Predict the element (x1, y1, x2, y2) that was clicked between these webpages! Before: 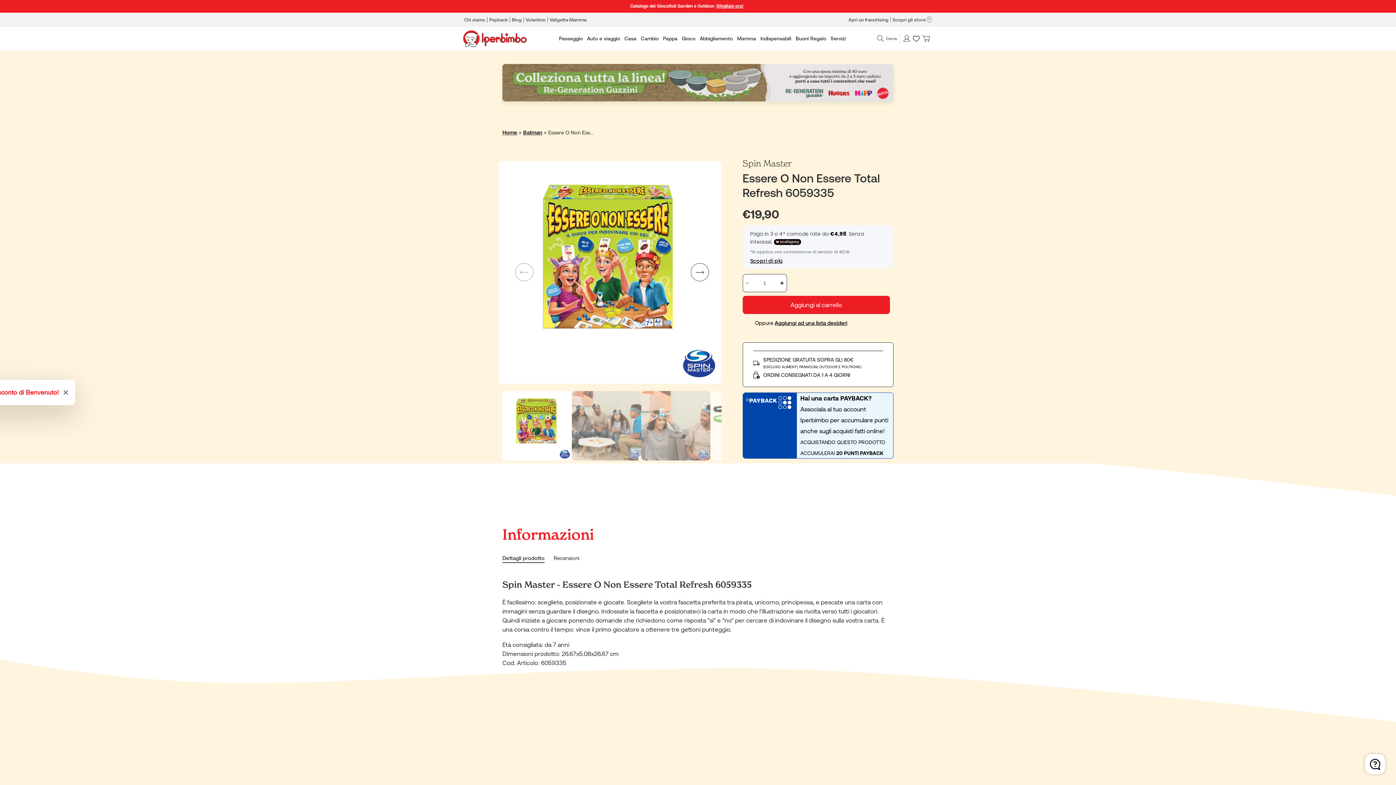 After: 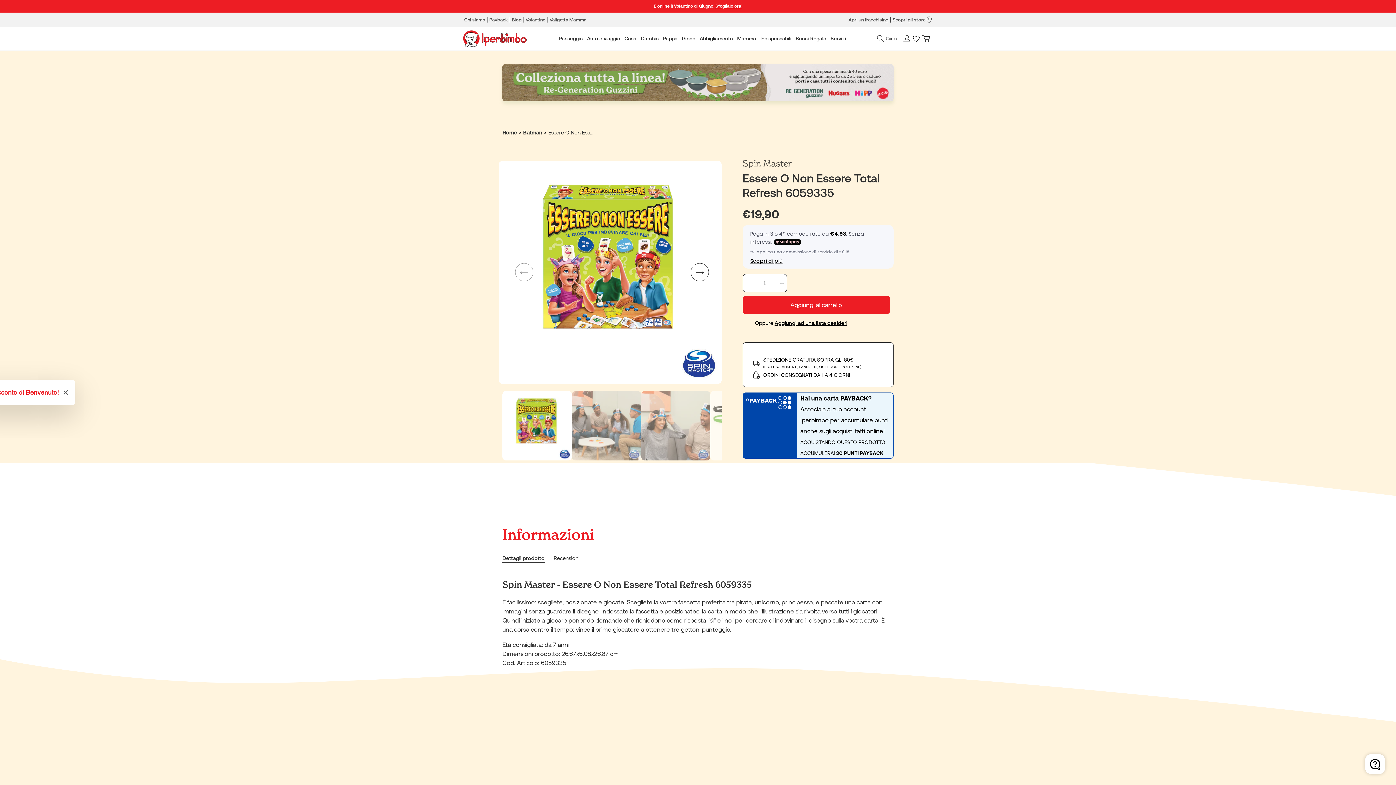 Action: bbox: (743, 274, 752, 292) label: Diminuisci quantità per Spin Master - Essere O Non Essere Total Refresh 6059335